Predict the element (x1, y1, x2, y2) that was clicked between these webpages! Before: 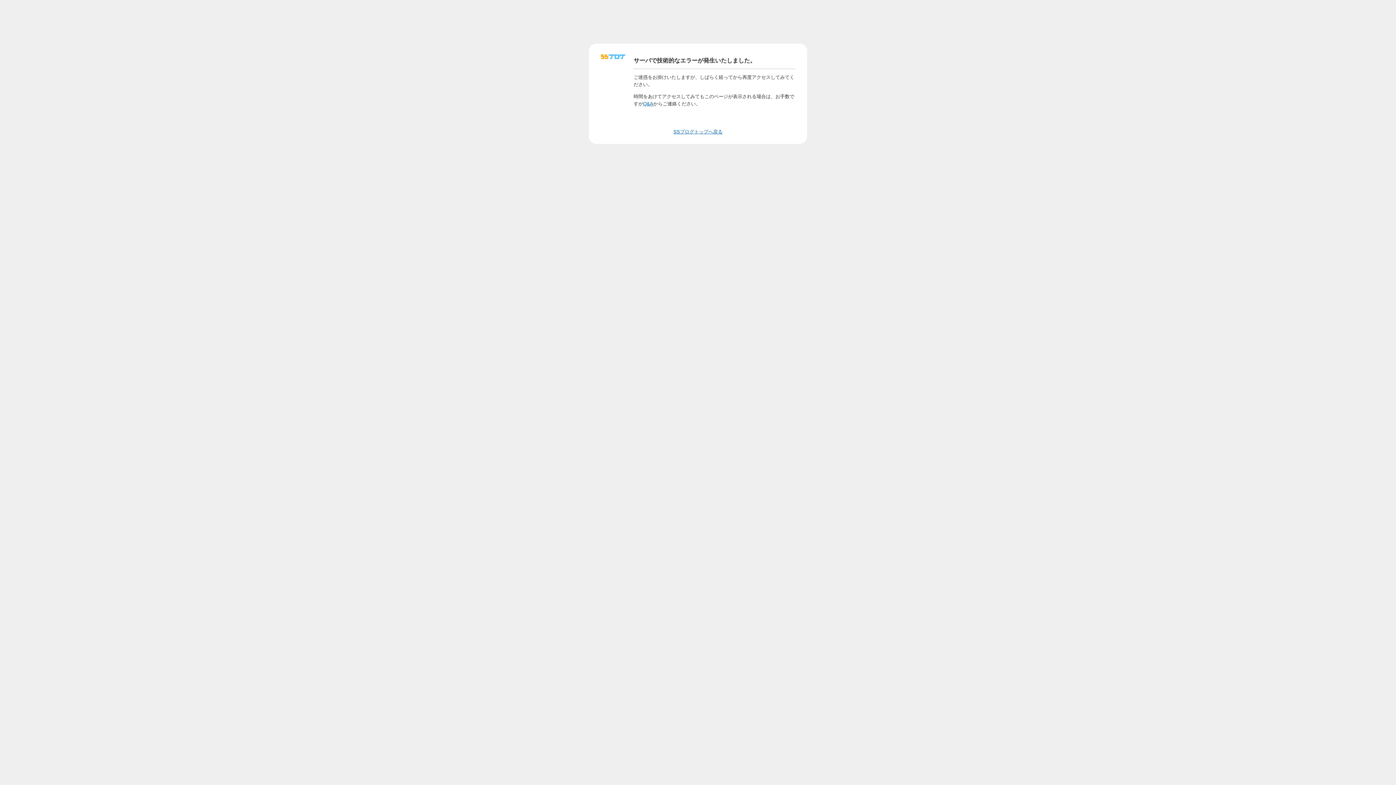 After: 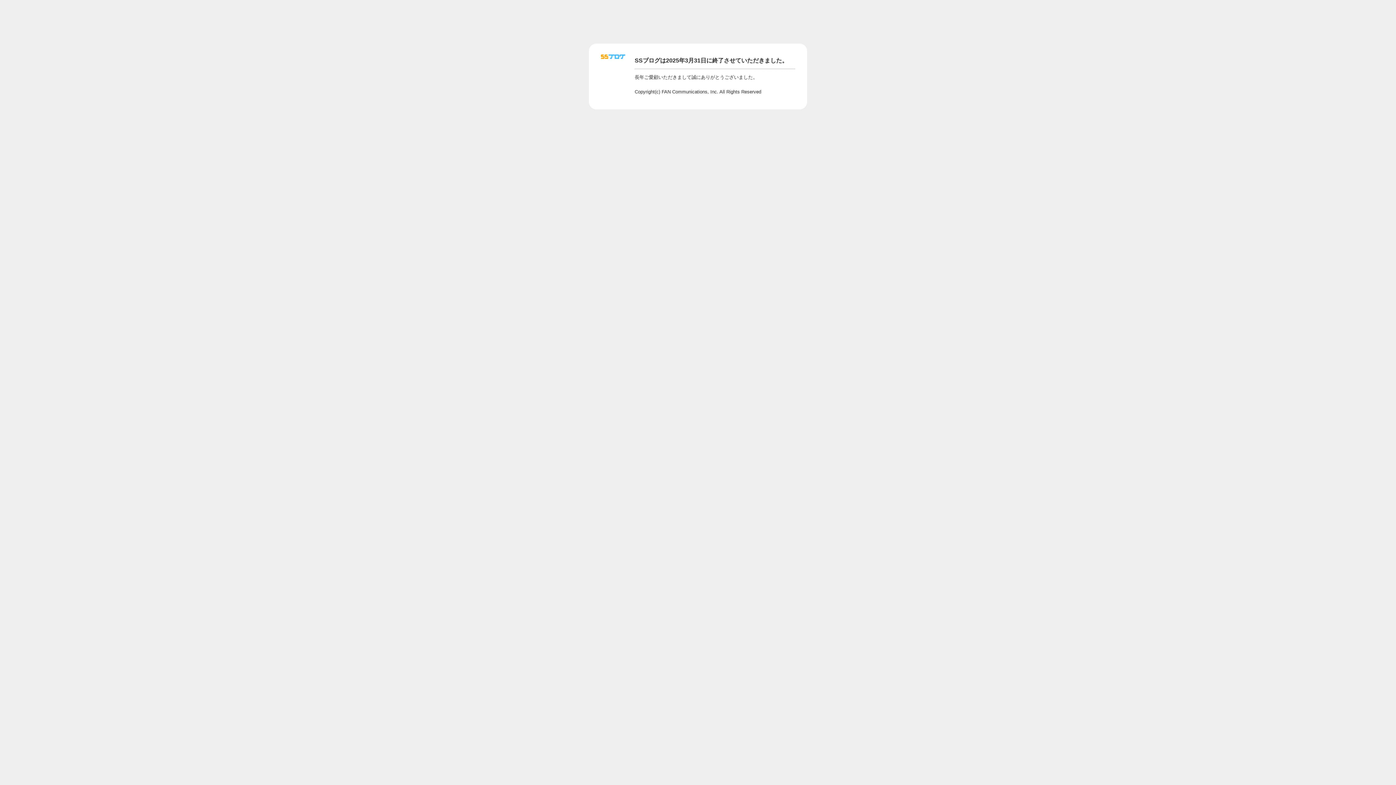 Action: bbox: (673, 129, 722, 134) label: SSブログトップへ戻る